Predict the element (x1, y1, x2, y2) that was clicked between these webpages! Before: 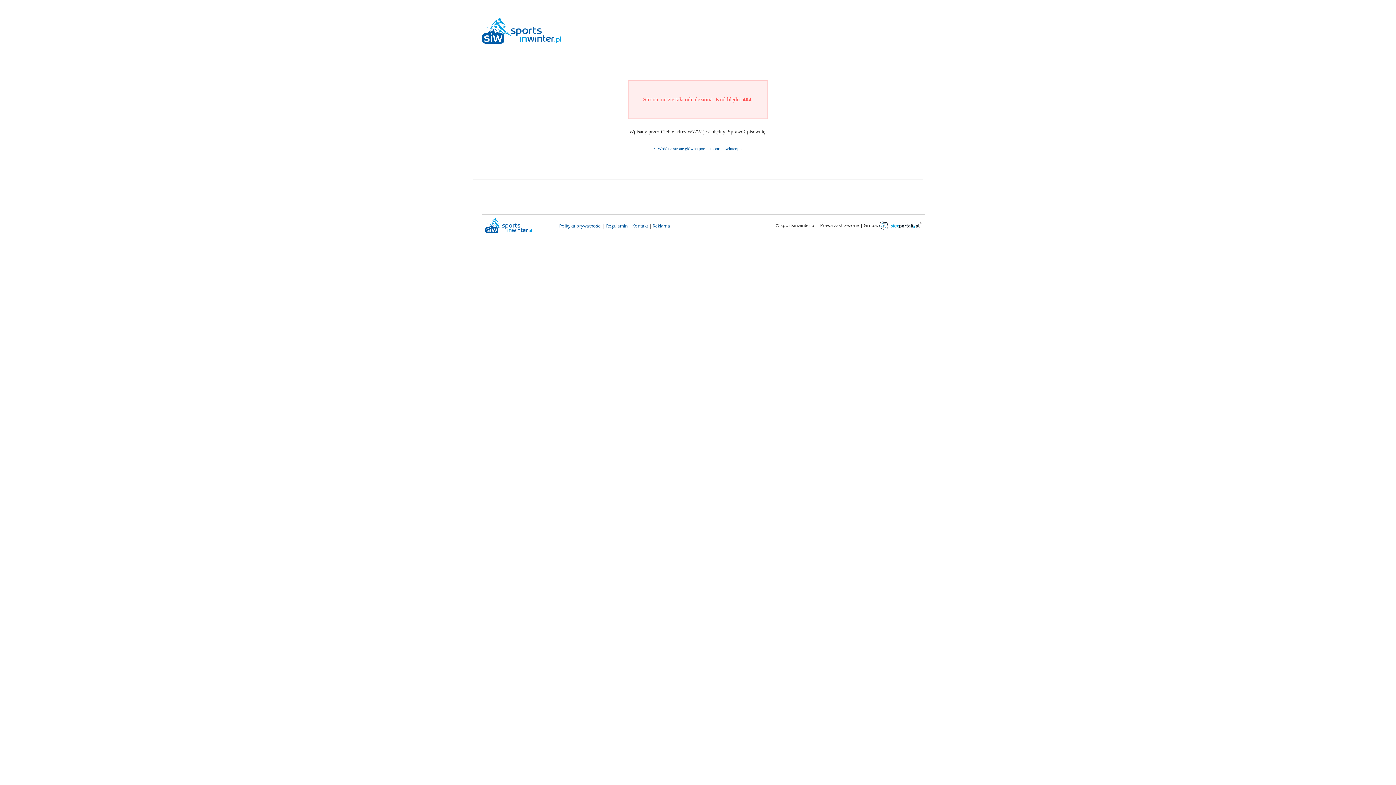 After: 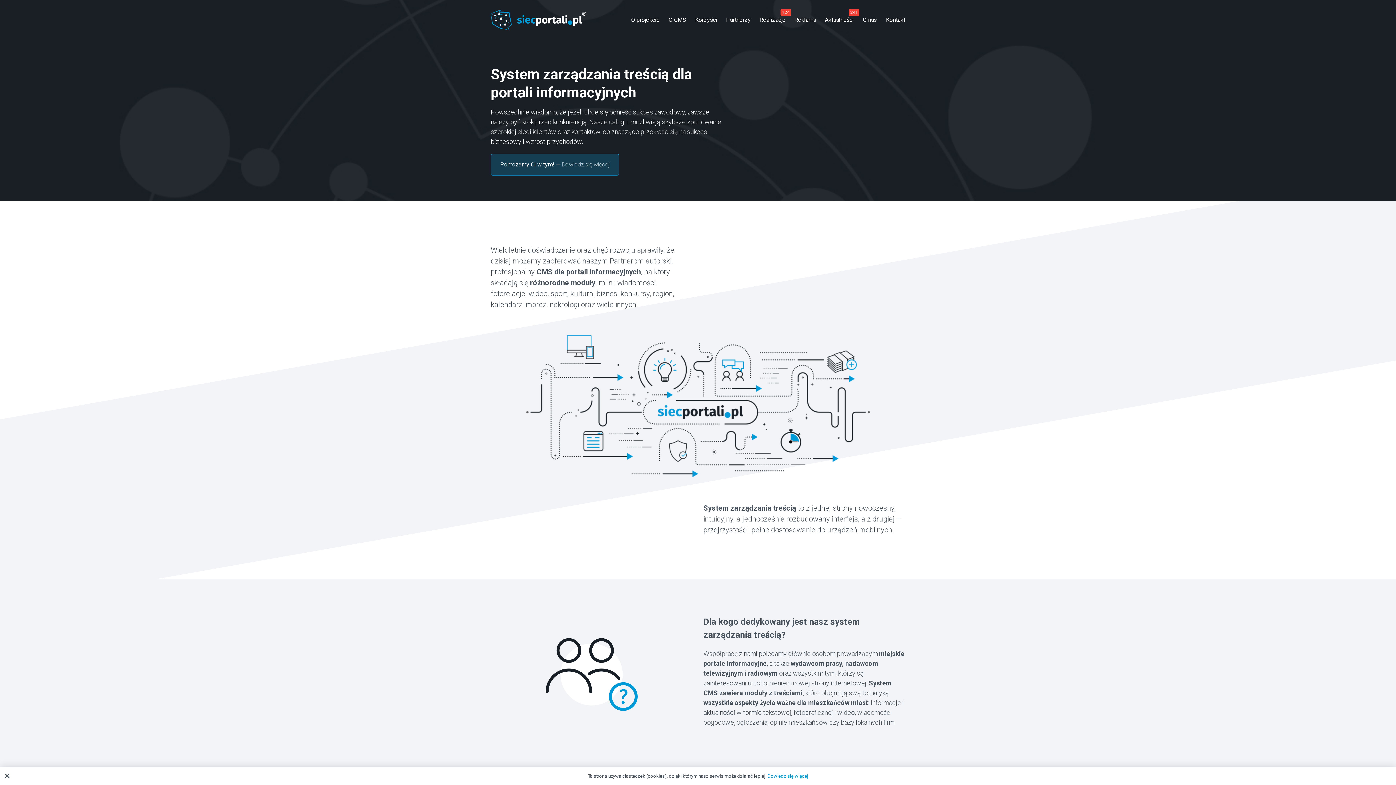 Action: bbox: (879, 222, 921, 228)